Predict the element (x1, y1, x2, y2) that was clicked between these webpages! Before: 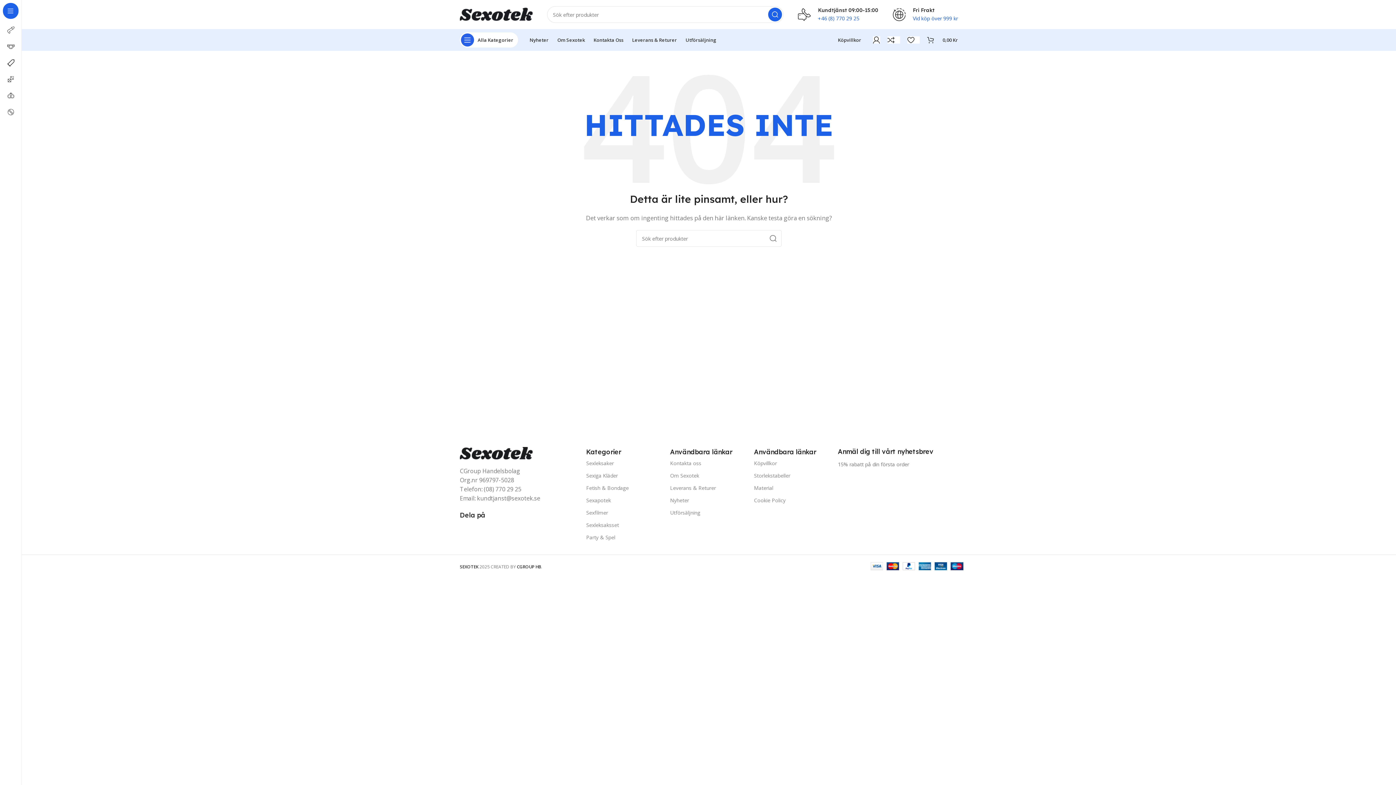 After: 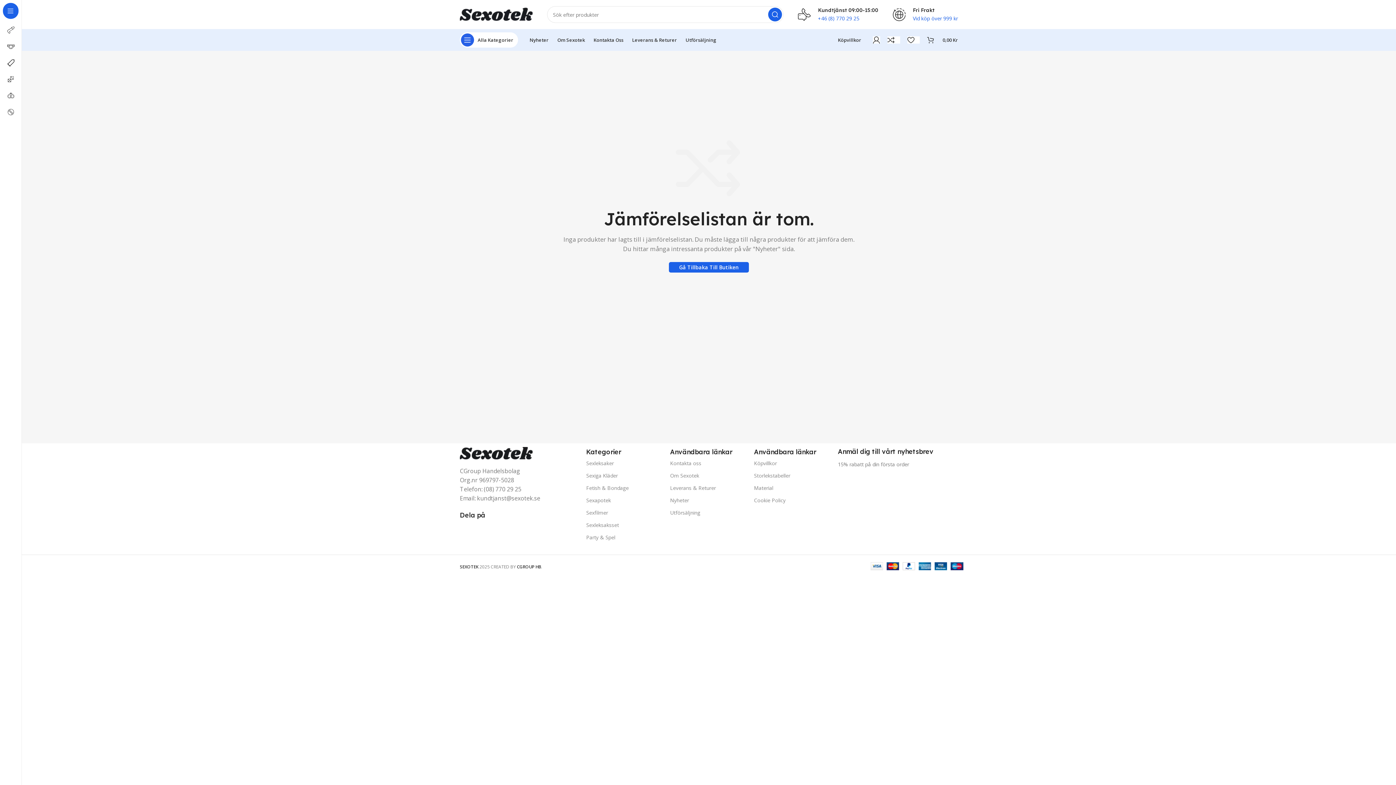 Action: bbox: (884, 32, 904, 47) label: 0